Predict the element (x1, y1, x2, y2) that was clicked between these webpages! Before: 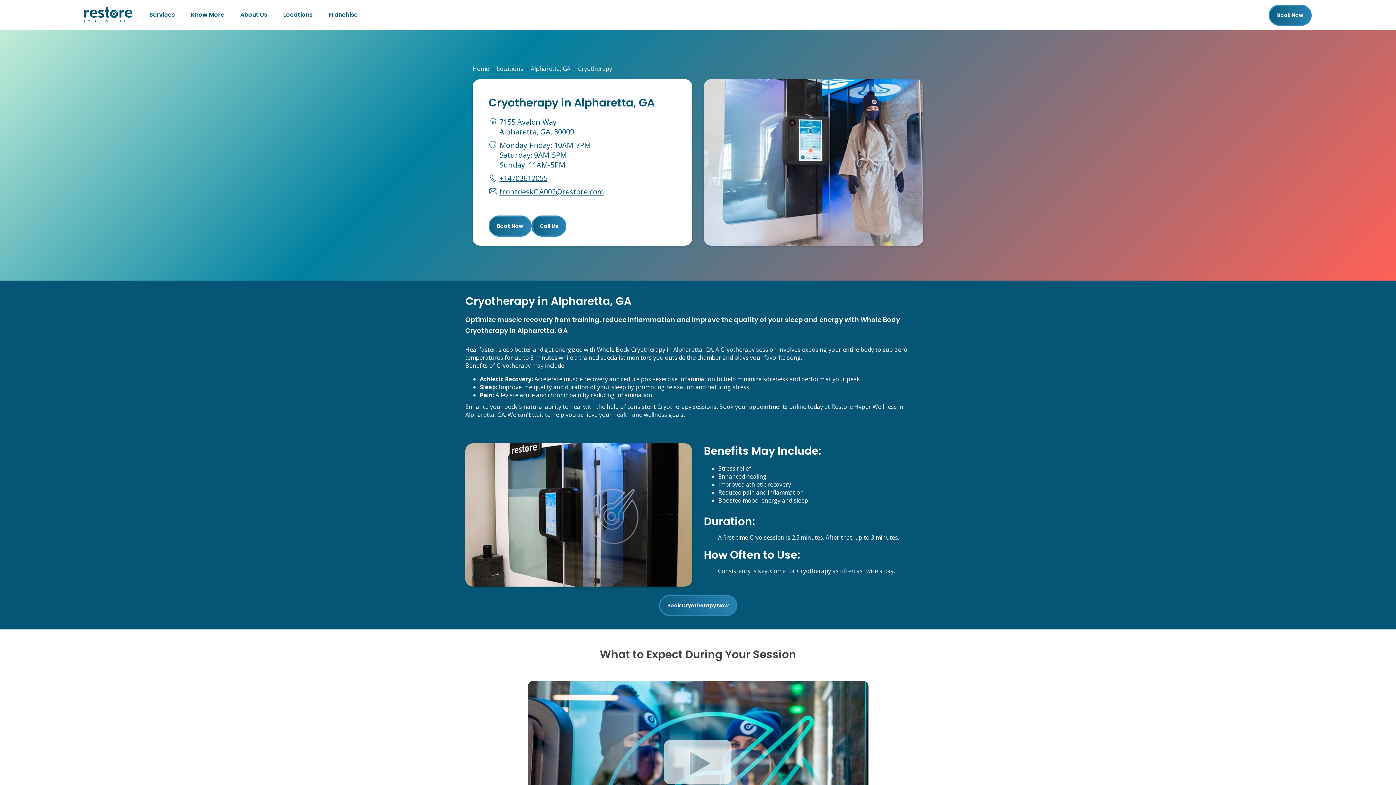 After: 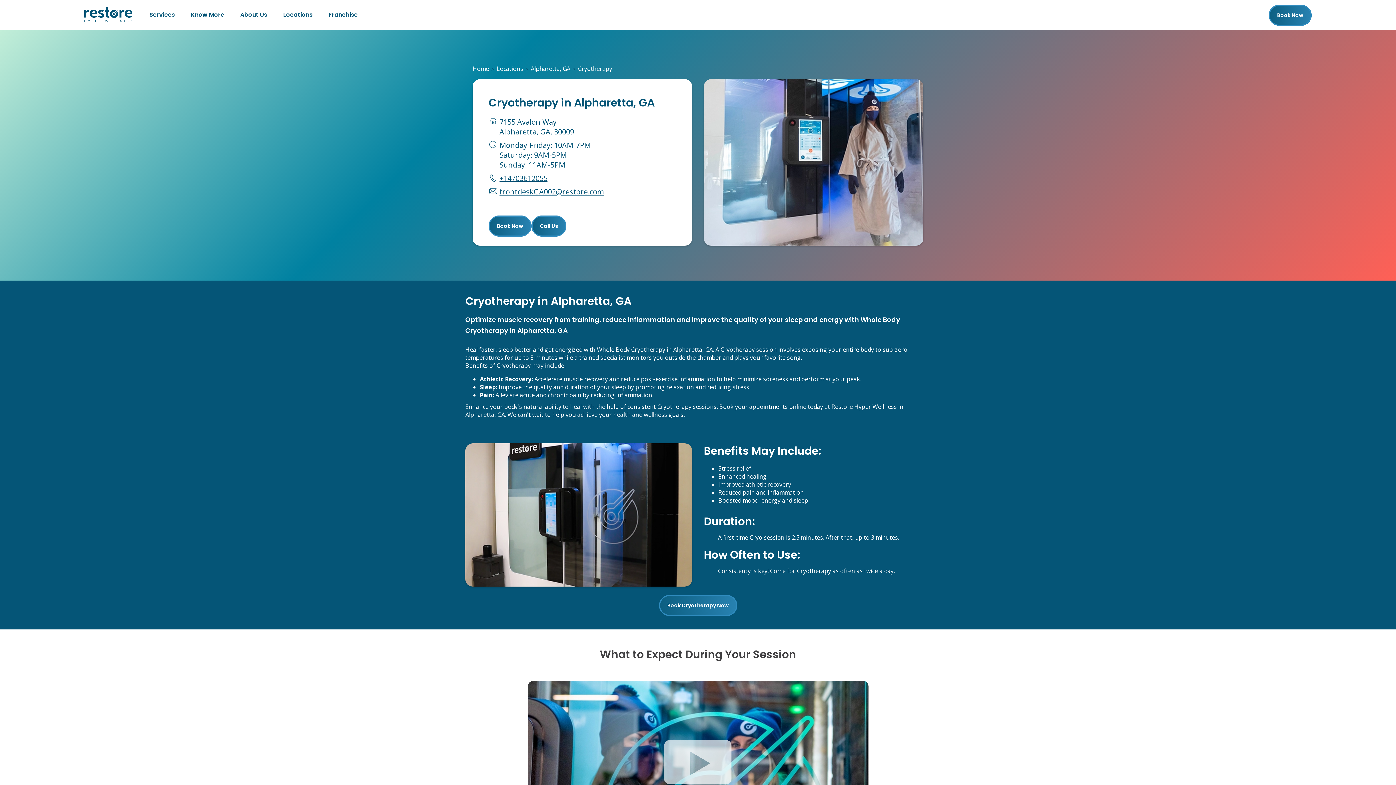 Action: bbox: (499, 173, 547, 183) label: +14703612055